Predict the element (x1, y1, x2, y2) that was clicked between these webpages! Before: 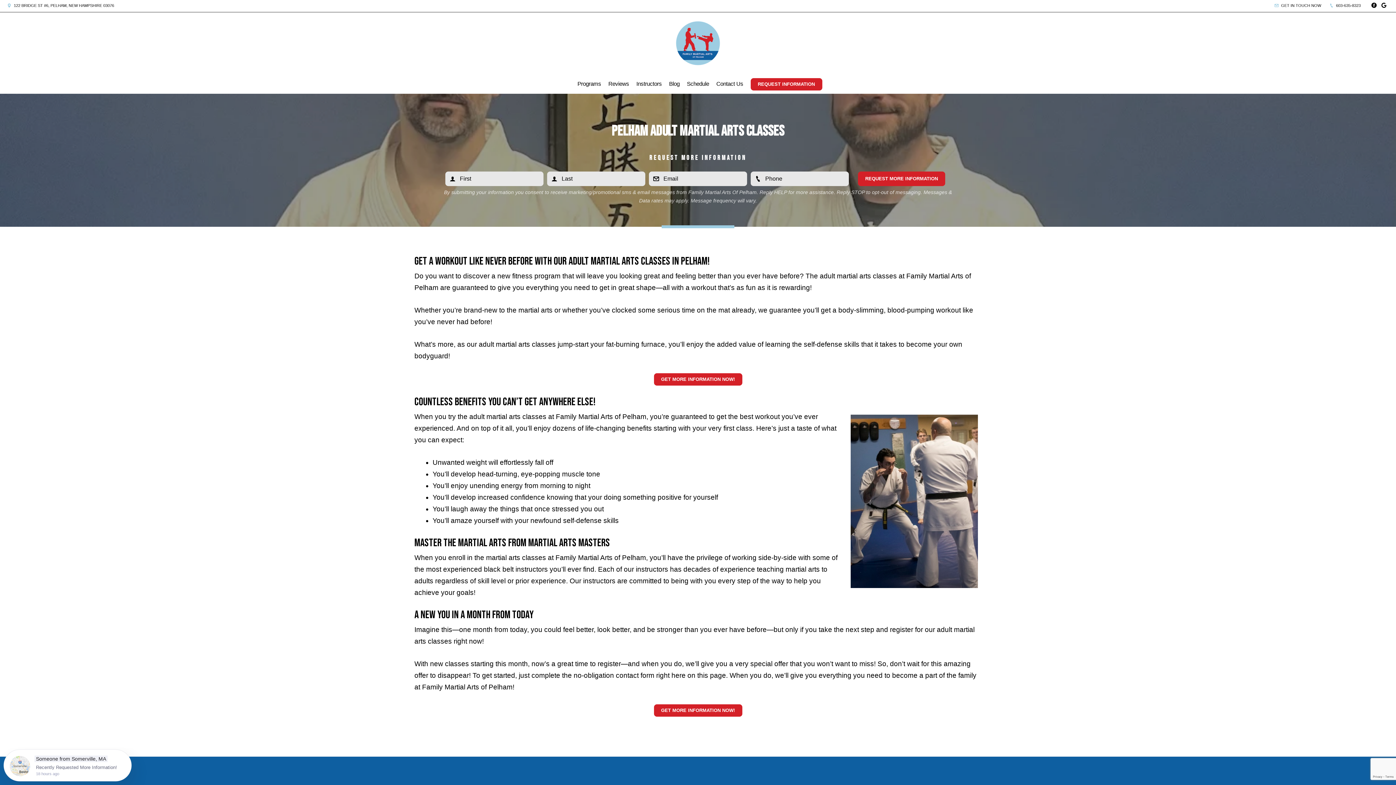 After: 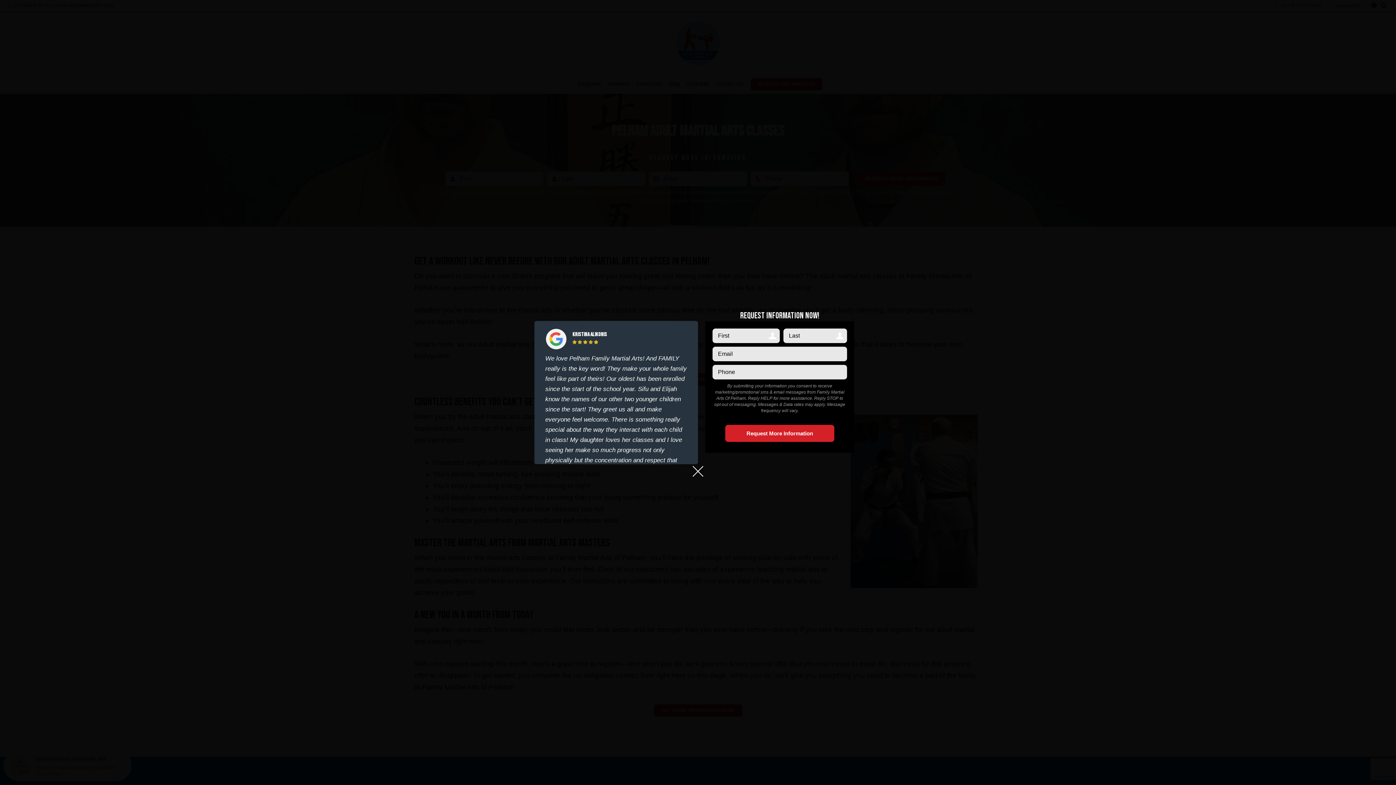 Action: label: REQUEST INFORMATION bbox: (750, 78, 822, 90)